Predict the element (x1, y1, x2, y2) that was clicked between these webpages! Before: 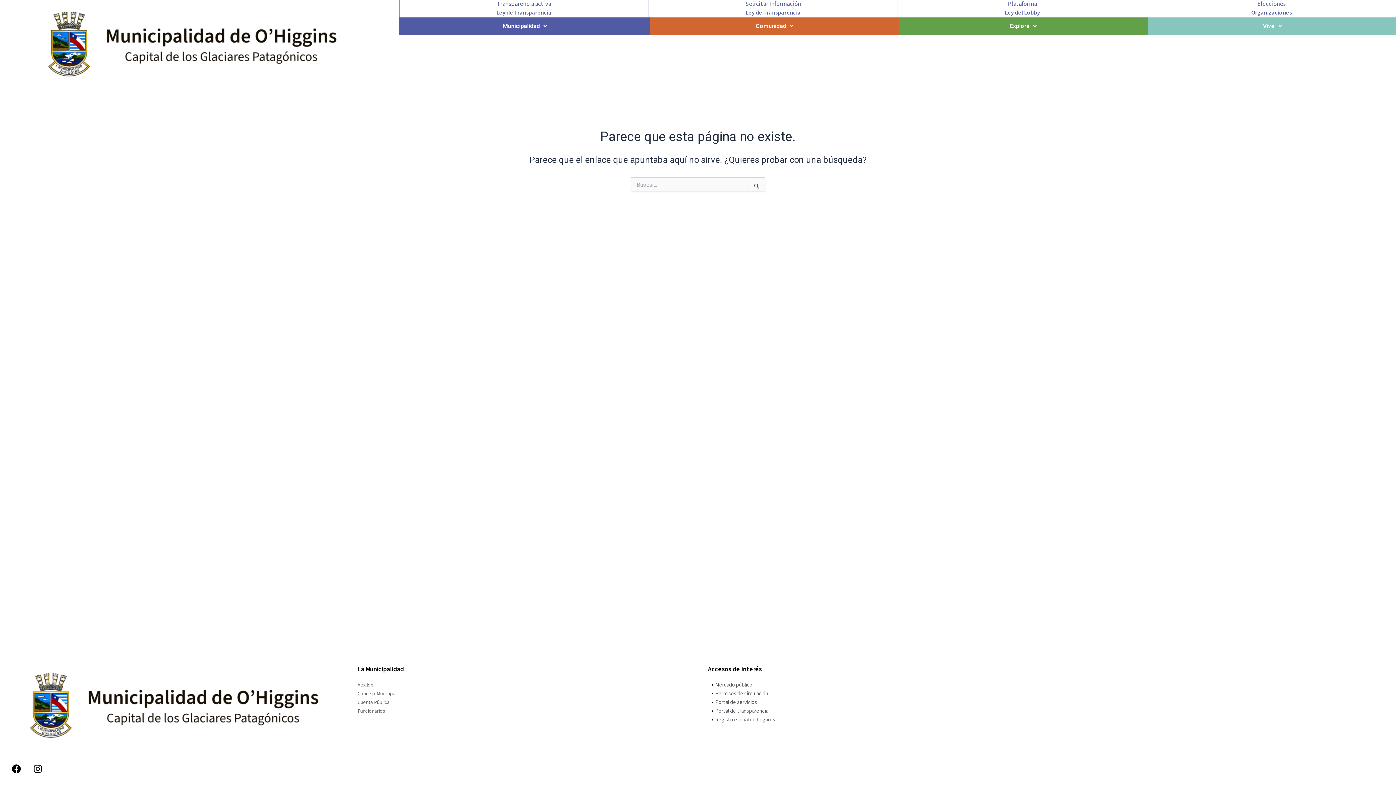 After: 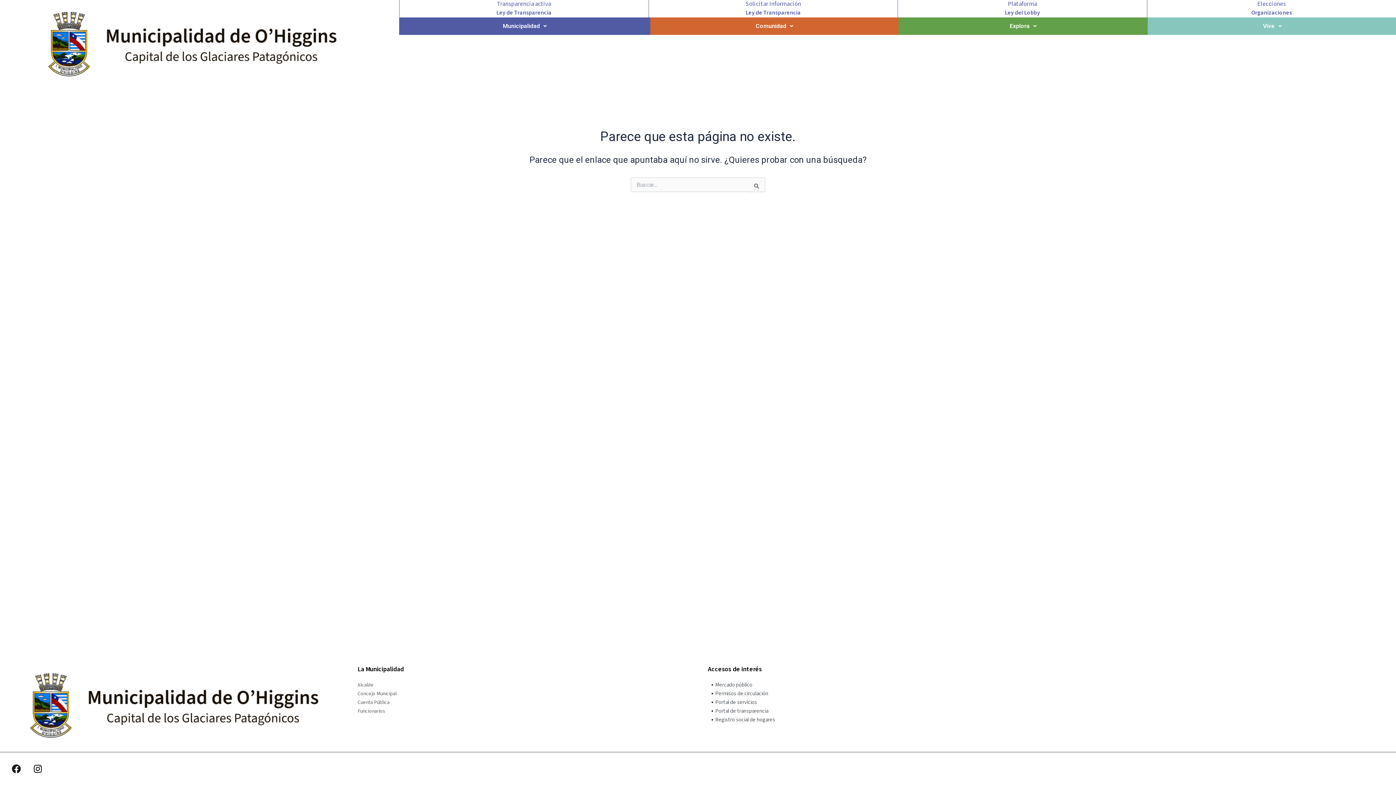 Action: bbox: (7, 760, 25, 778) label: Facebook